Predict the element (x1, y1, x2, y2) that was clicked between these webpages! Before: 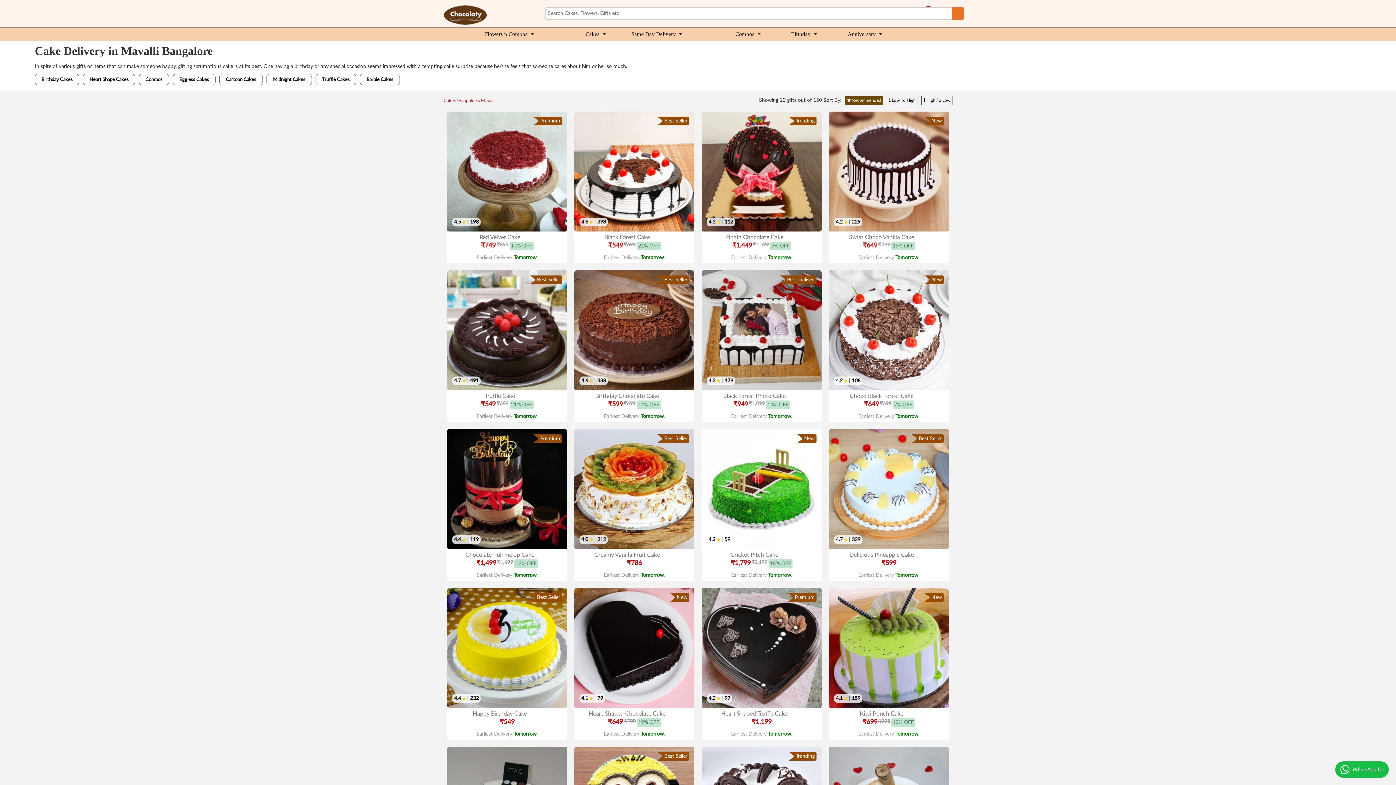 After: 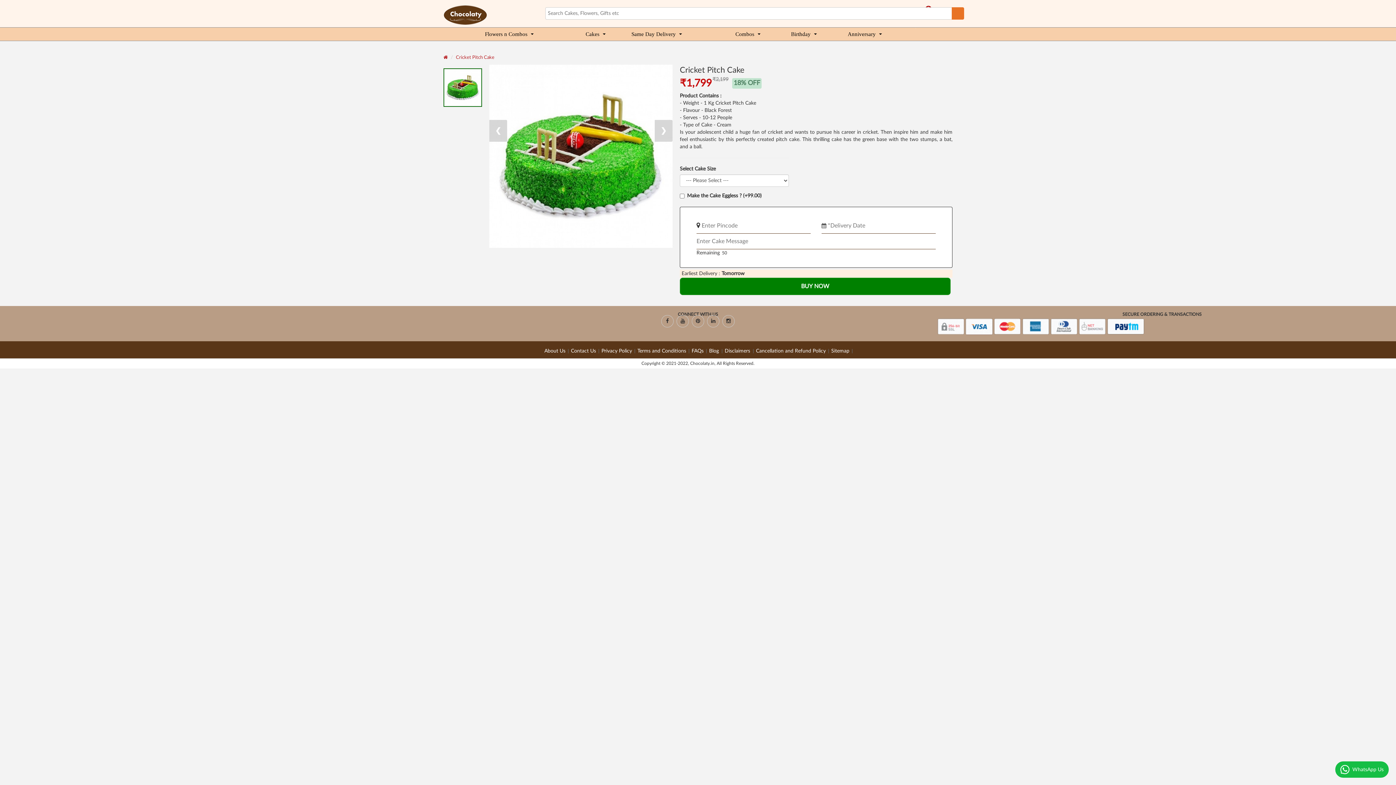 Action: label: New
4.2 |59
Cricket Pitch Cake
₹1,799
₹2,199
18% OFF
Earliest Delivery Tomorrow. bbox: (701, 429, 821, 581)